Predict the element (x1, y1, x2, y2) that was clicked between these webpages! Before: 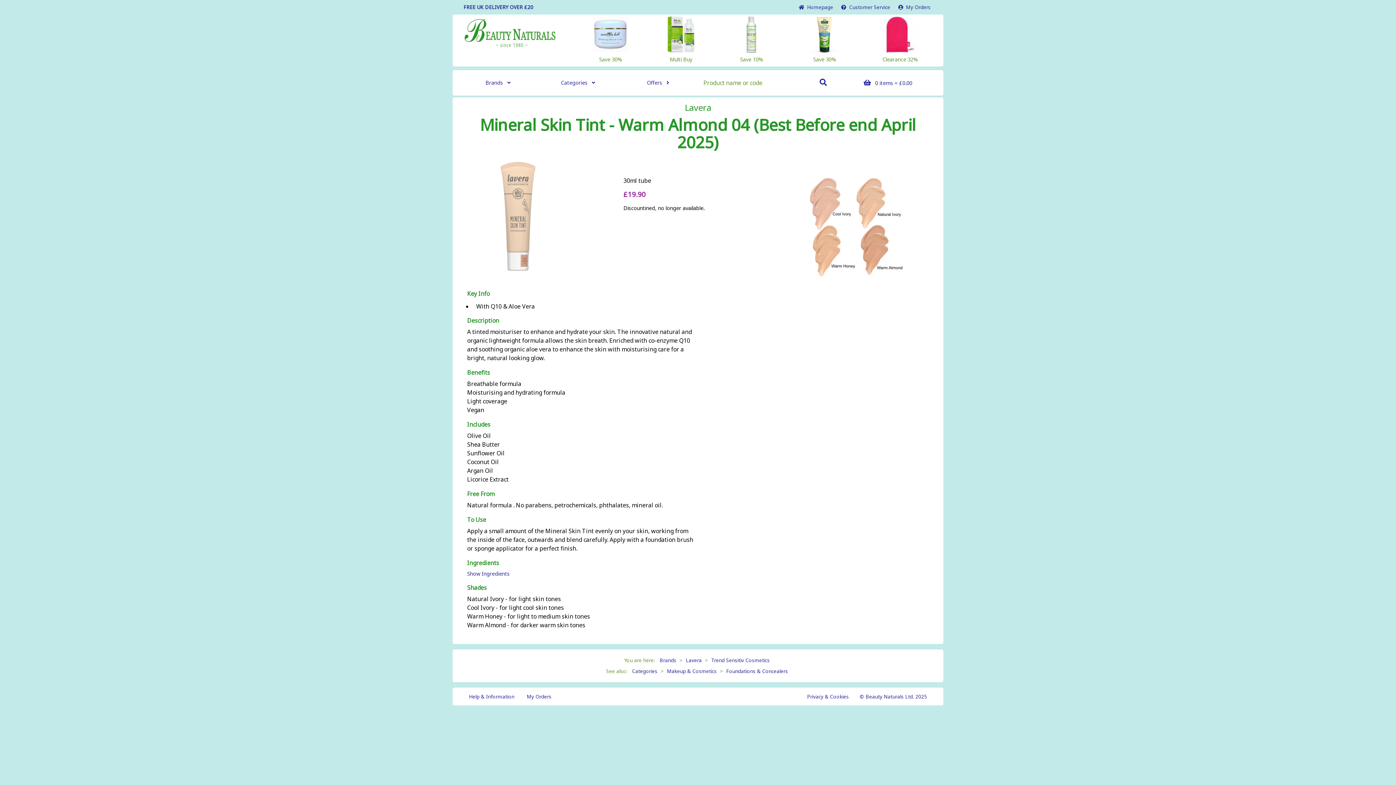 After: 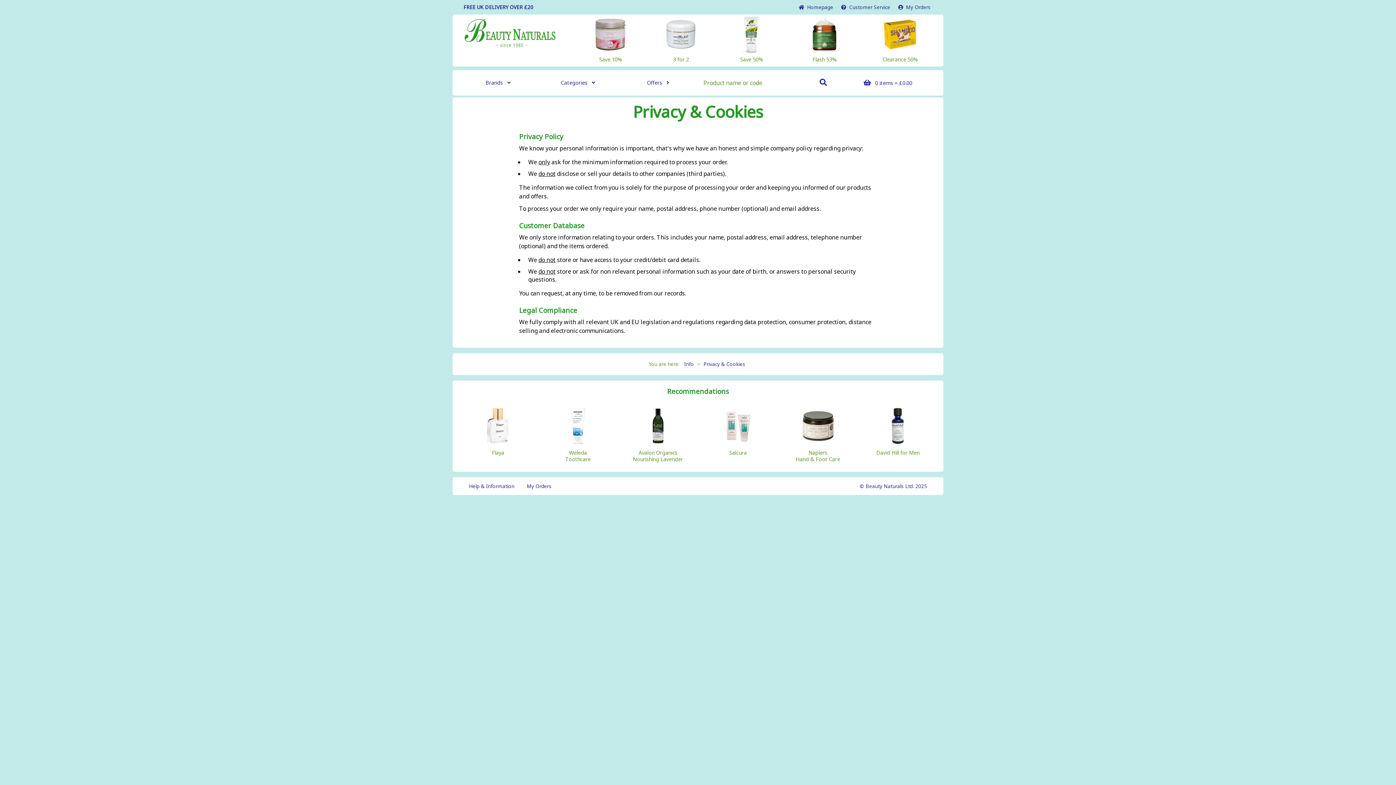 Action: bbox: (803, 691, 852, 702) label: Privacy & Cookies